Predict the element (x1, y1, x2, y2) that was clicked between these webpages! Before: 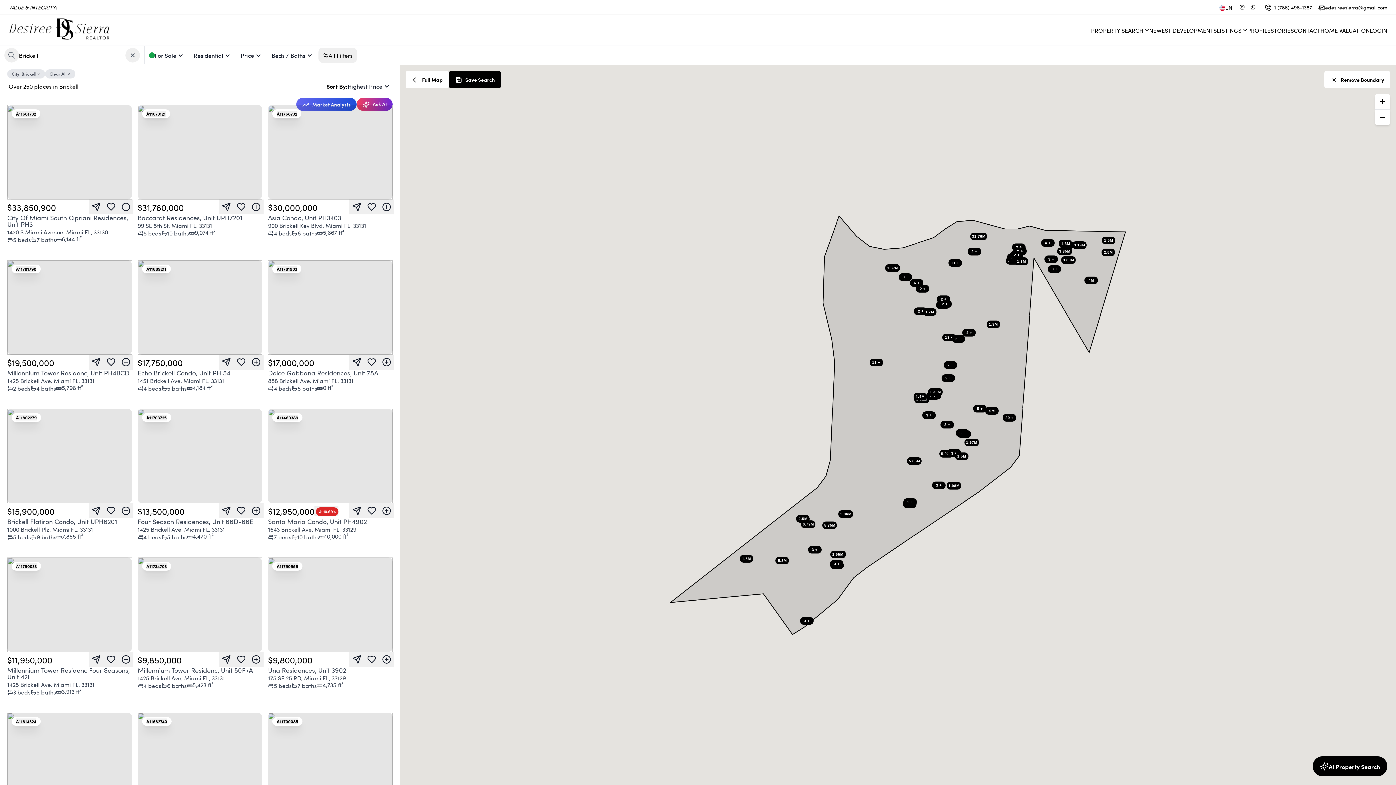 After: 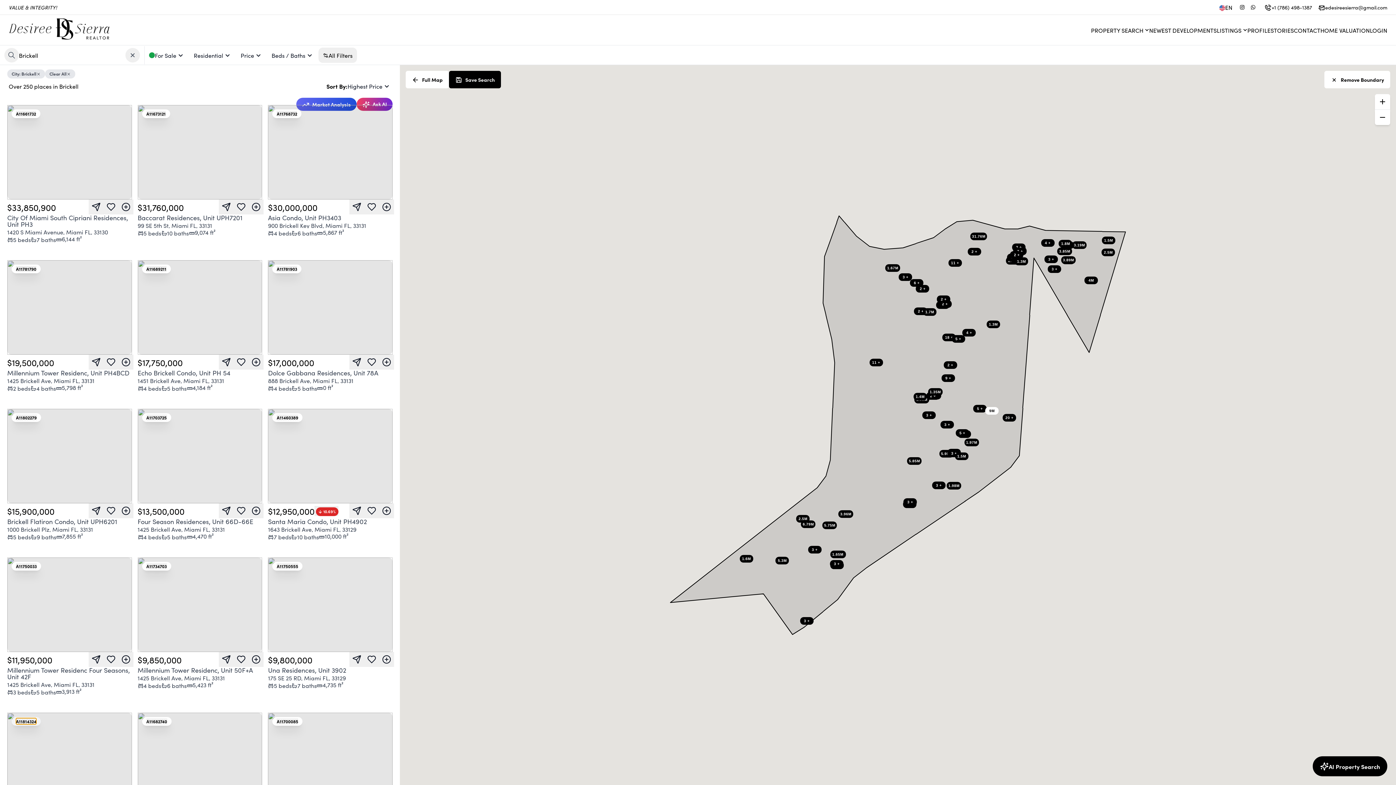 Action: label: A11814324 bbox: (16, 718, 36, 724)